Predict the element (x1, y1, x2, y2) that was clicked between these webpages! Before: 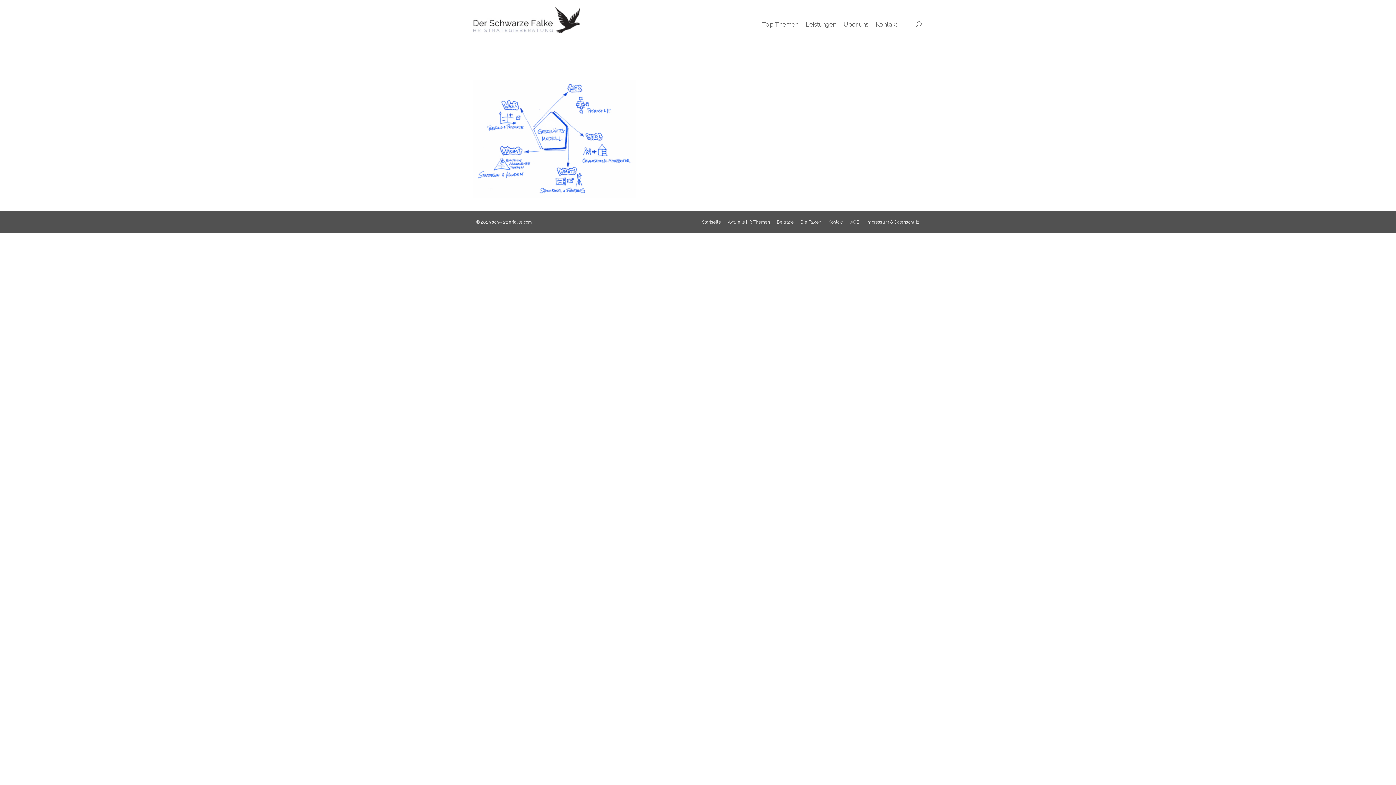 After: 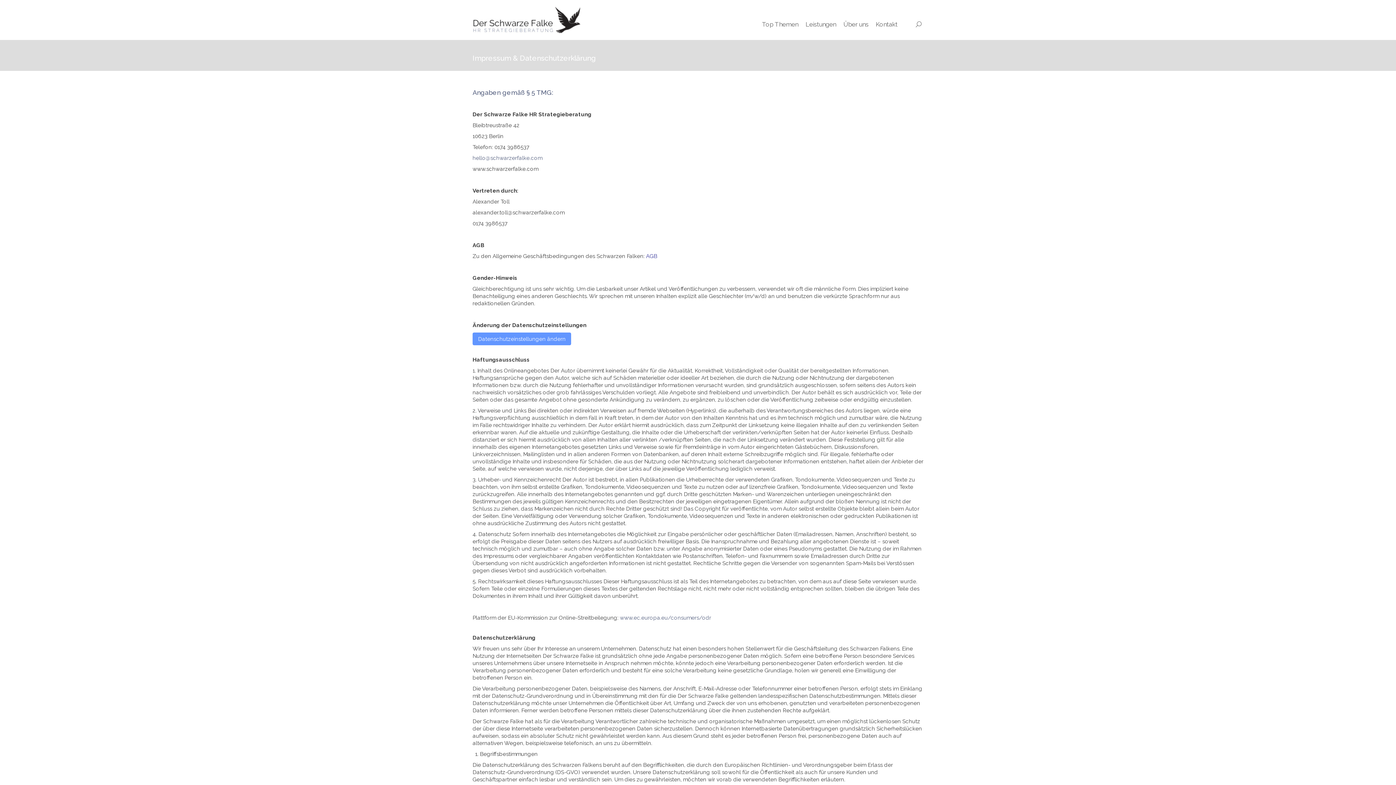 Action: bbox: (866, 218, 920, 225) label: Impressum & Datenschutz